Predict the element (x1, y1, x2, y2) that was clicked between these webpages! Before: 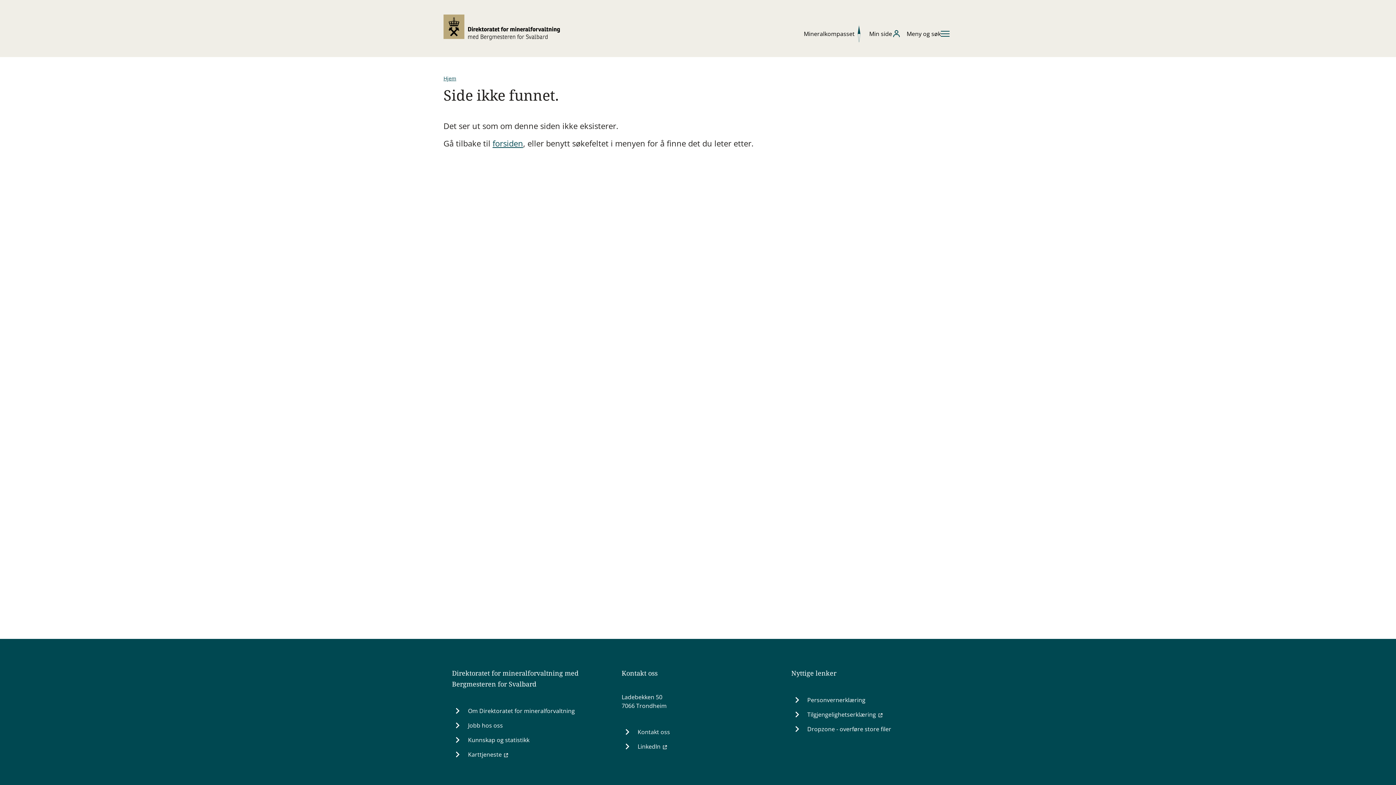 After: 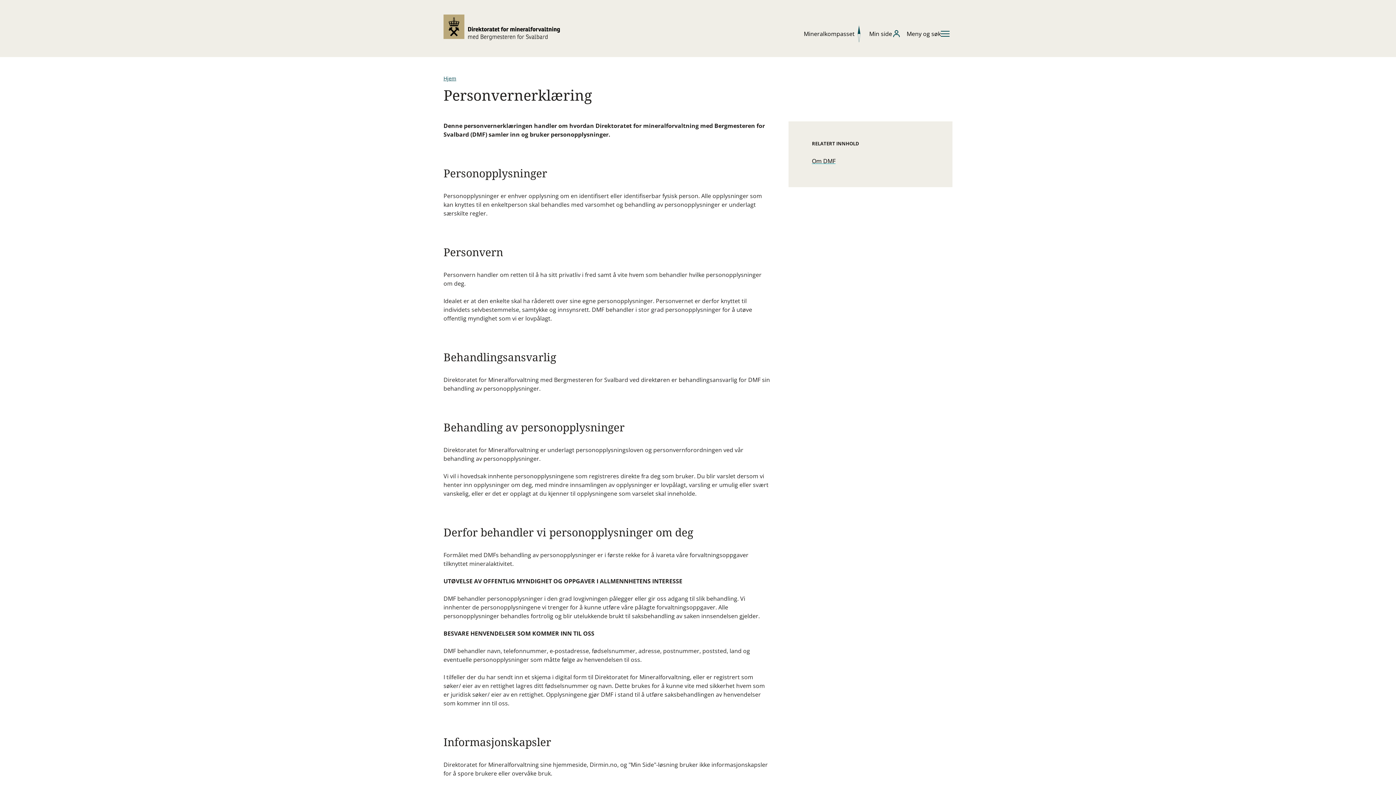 Action: bbox: (807, 693, 865, 707) label: Personvernerklæring